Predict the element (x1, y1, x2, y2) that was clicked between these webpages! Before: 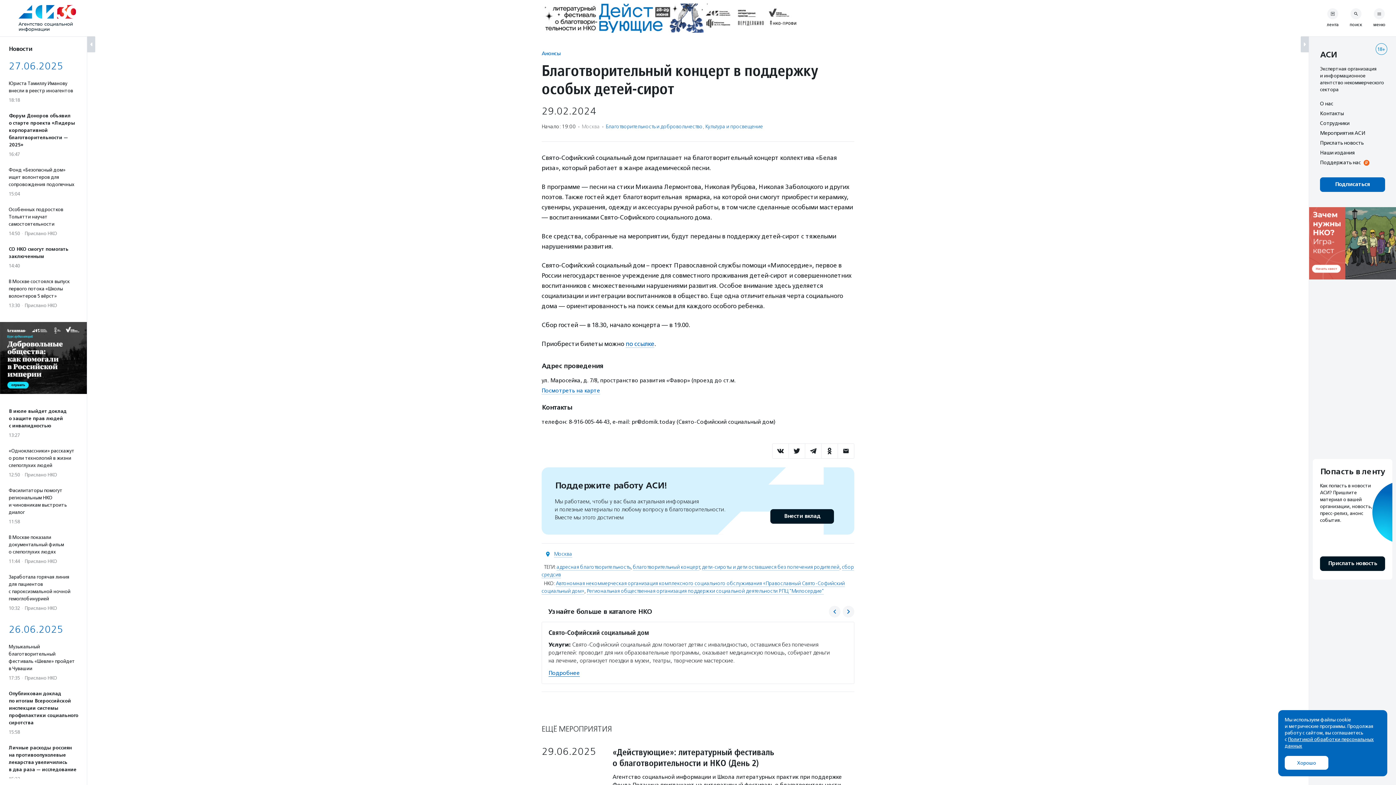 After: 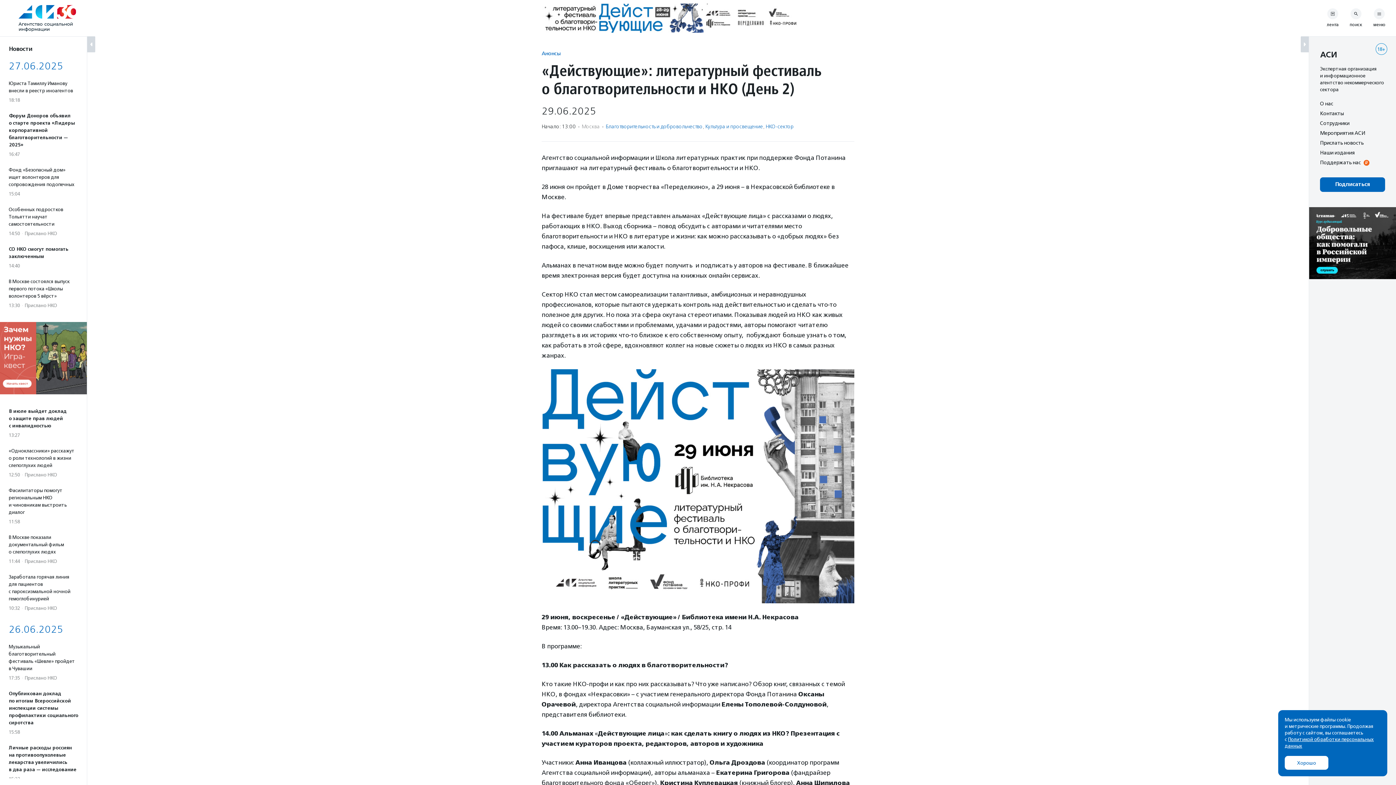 Action: label: 29.06.2025 bbox: (541, 747, 596, 757)